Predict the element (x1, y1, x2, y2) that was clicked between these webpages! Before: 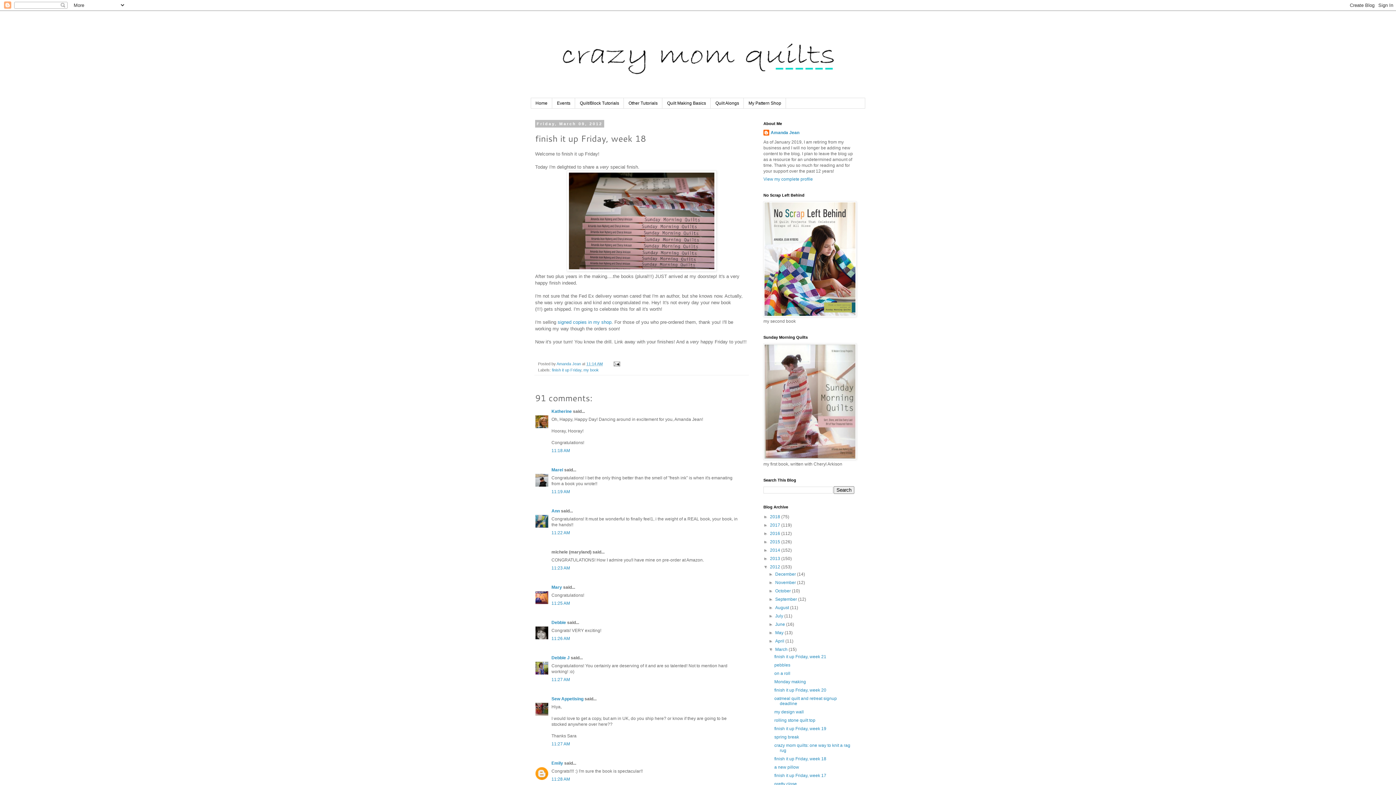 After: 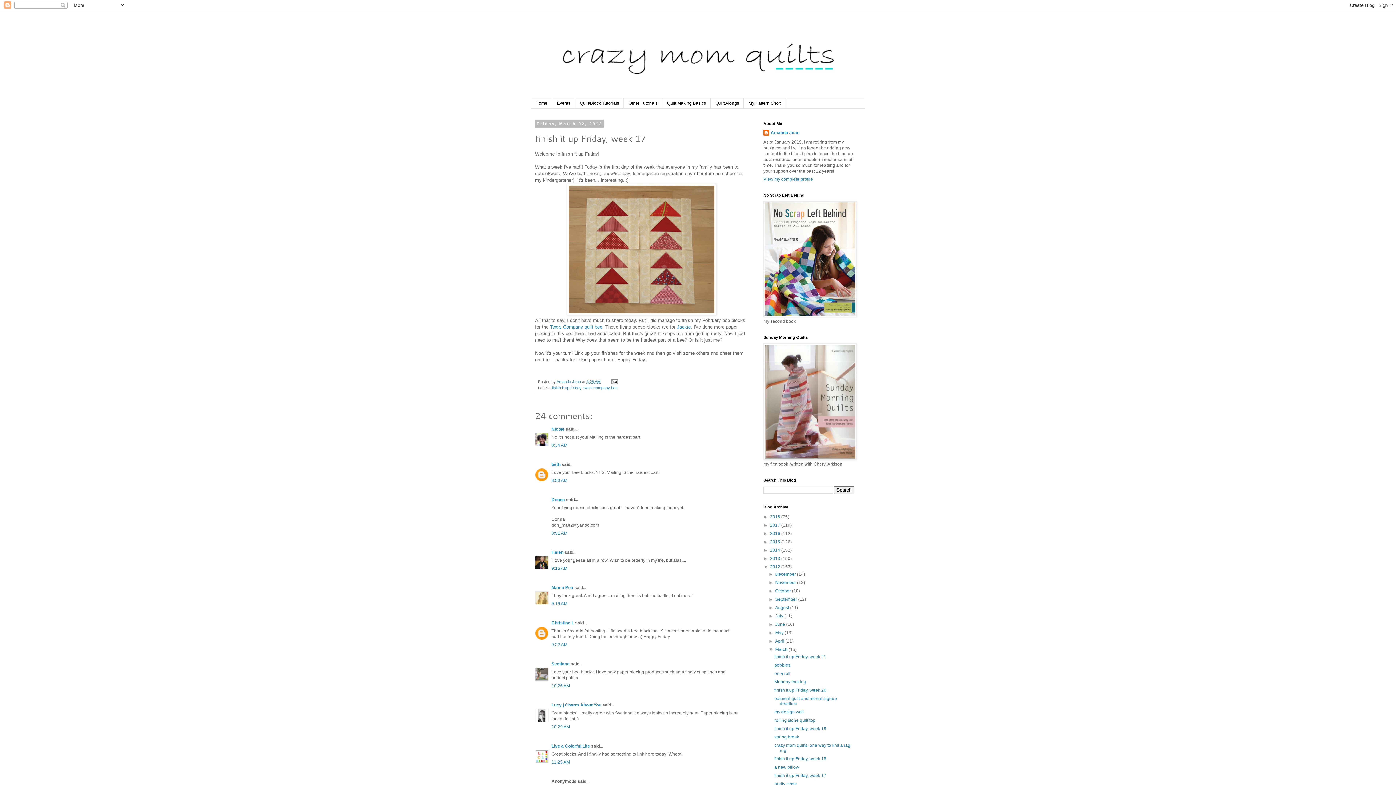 Action: bbox: (774, 773, 826, 778) label: finish it up Friday, week 17